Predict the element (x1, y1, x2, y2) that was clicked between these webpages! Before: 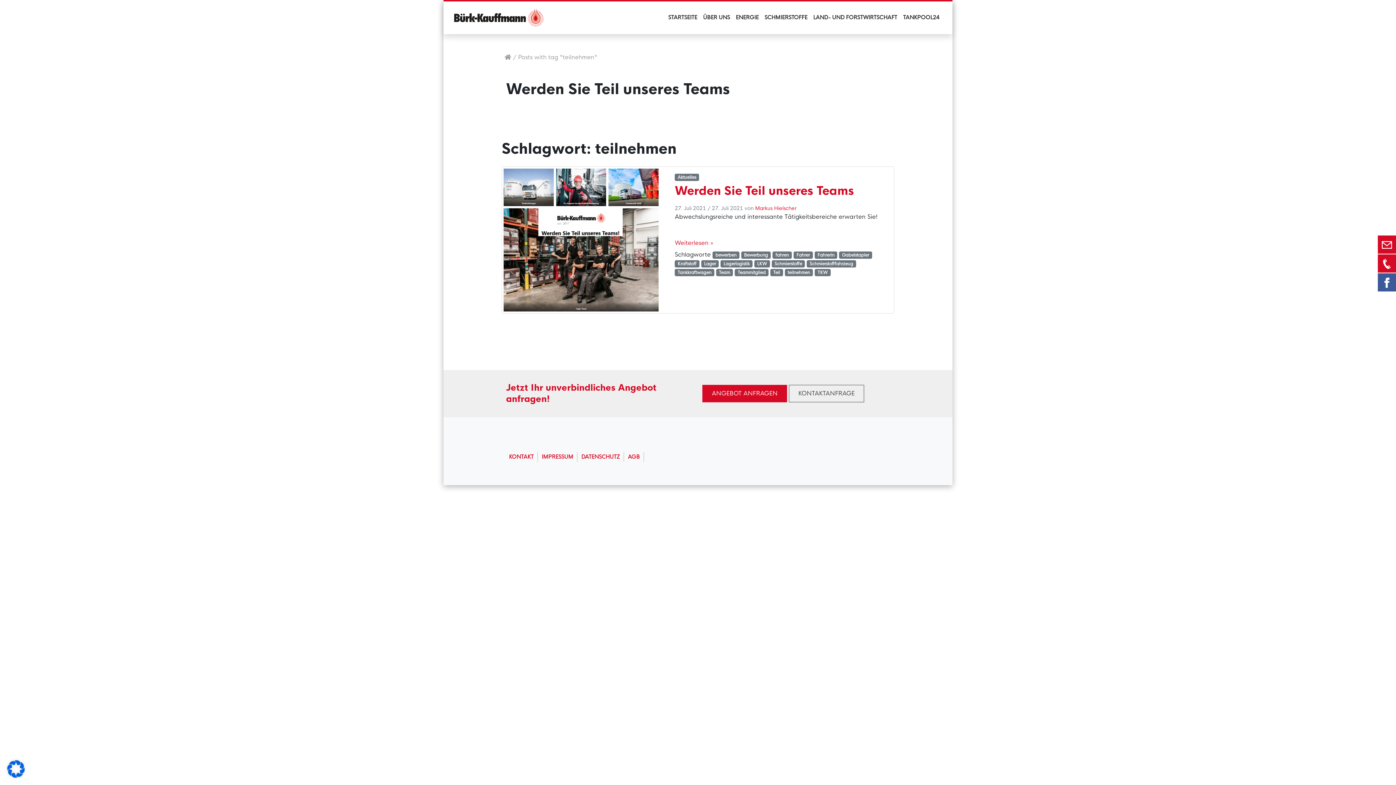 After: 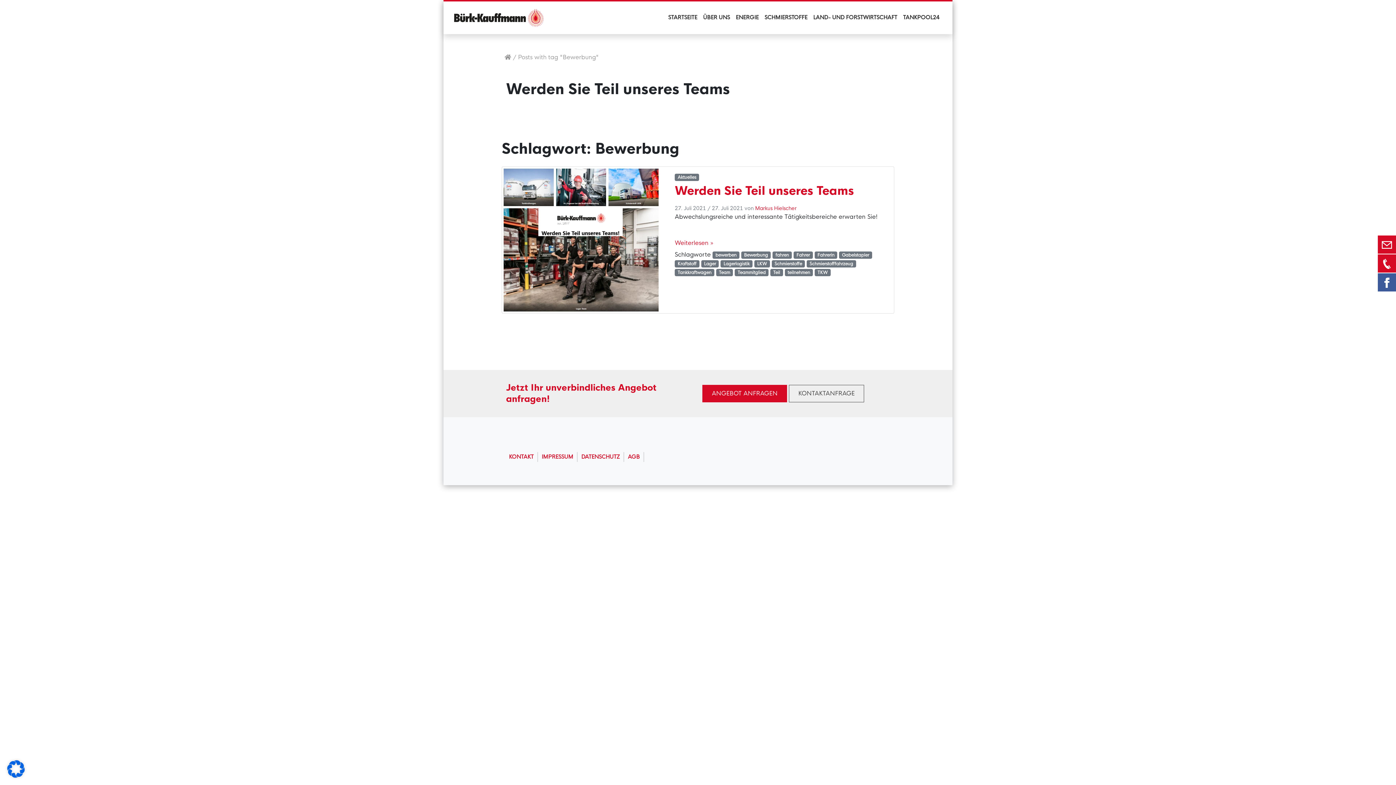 Action: label: Bewerbung bbox: (741, 251, 771, 258)